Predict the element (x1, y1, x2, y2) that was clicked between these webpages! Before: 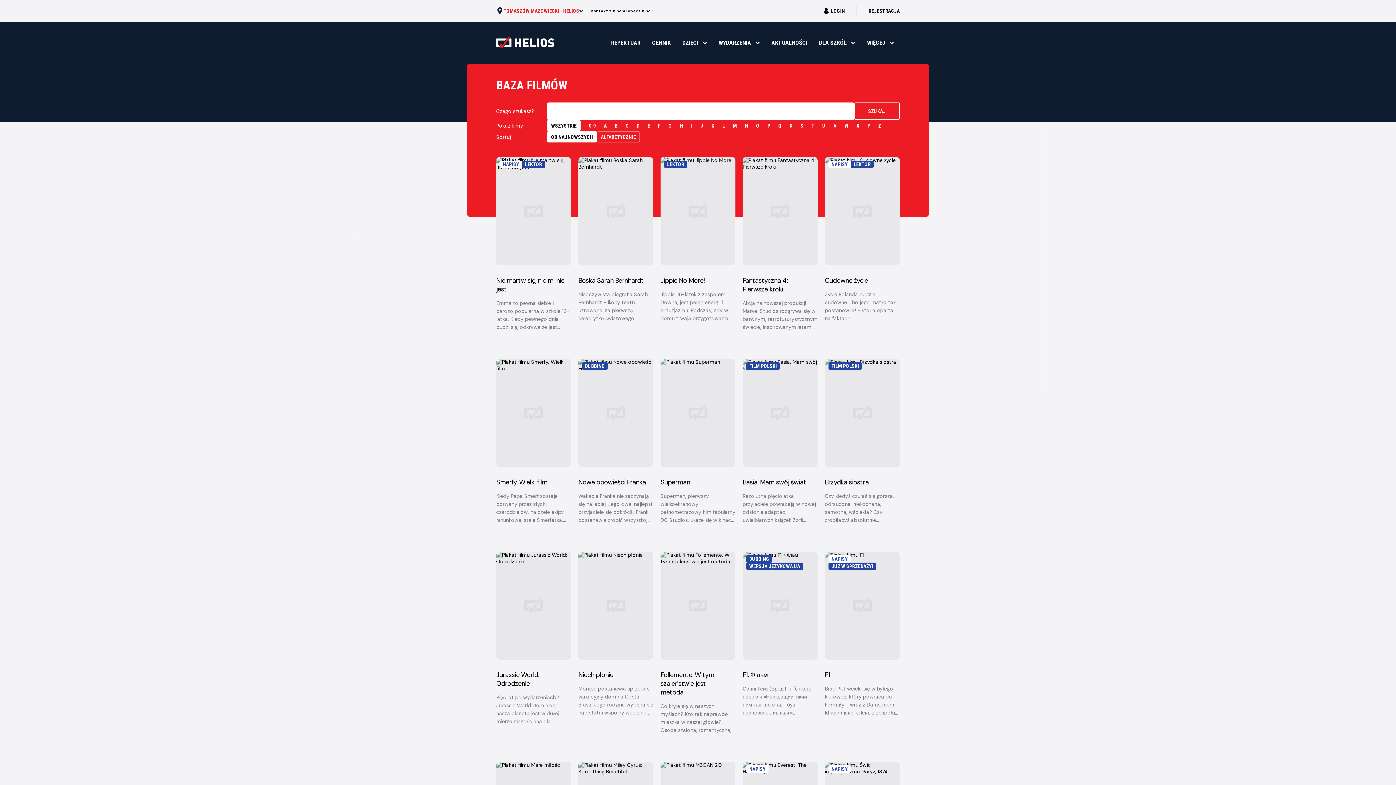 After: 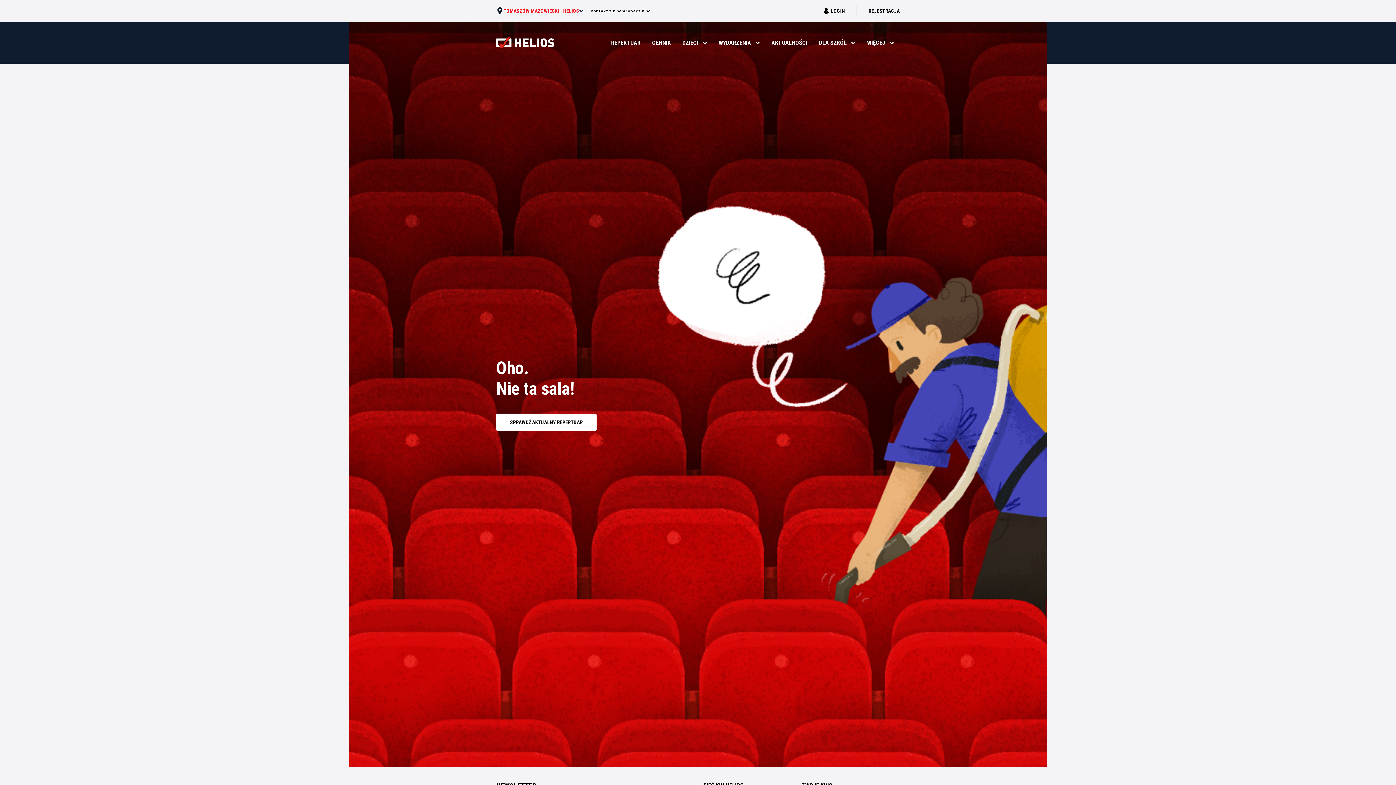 Action: bbox: (578, 157, 653, 265)